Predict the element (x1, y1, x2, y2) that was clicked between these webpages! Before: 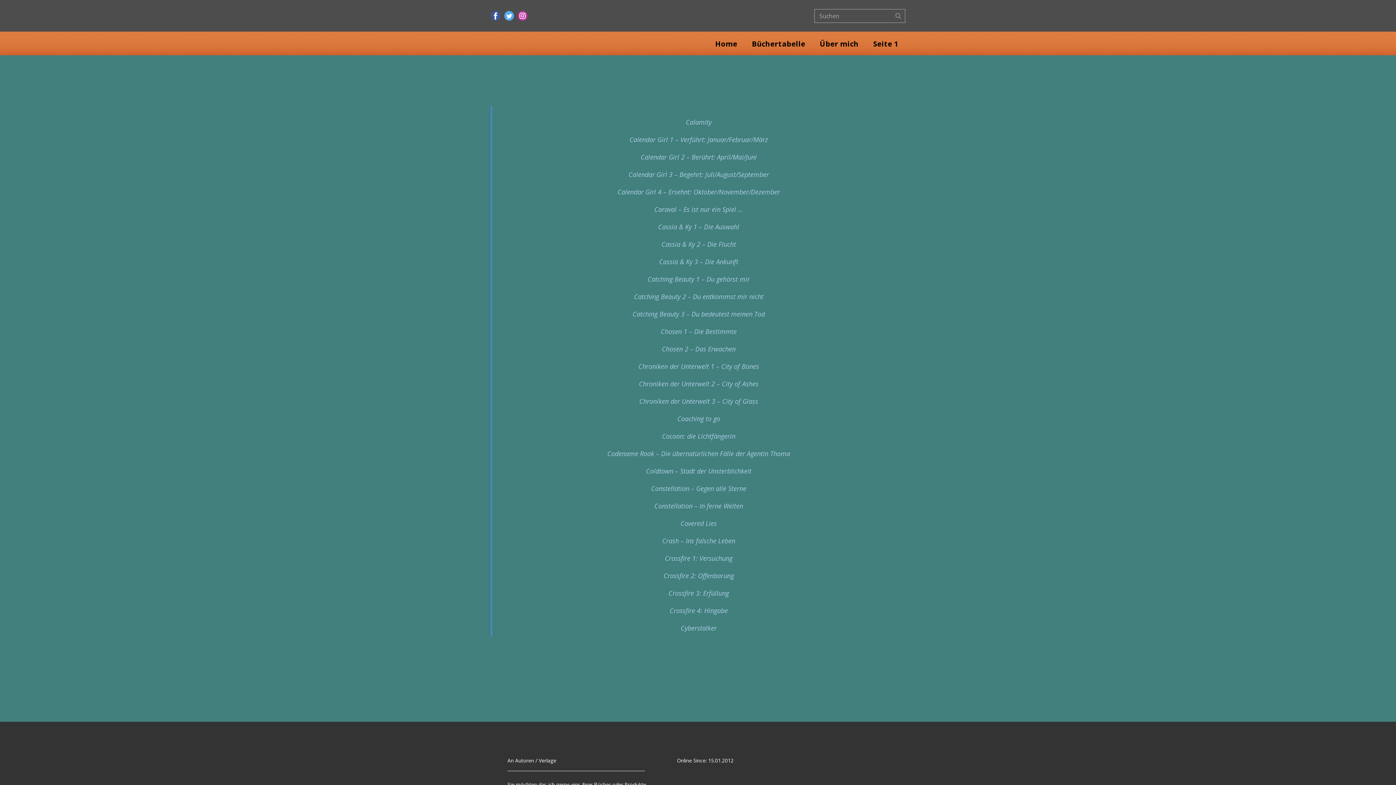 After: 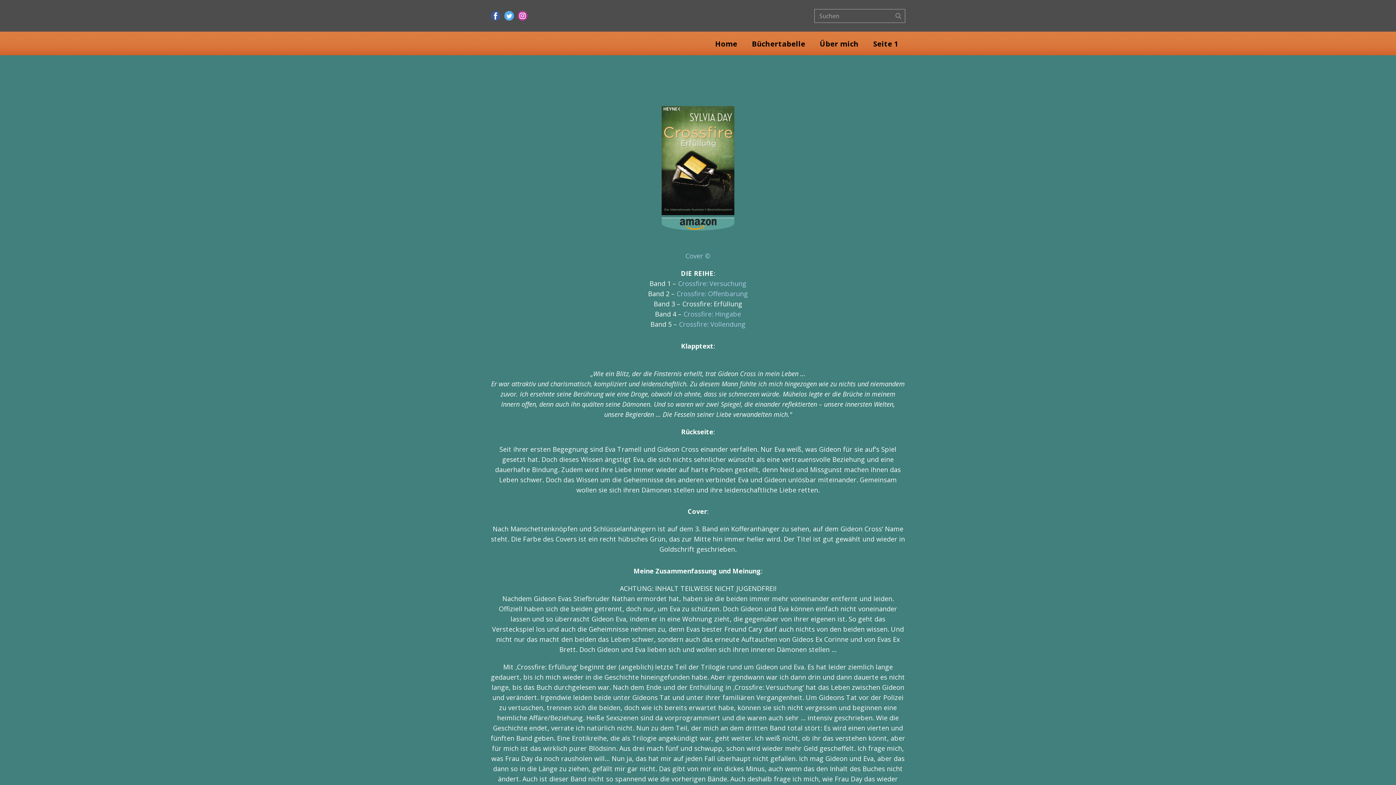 Action: bbox: (668, 589, 729, 597) label: Crossfire 3: Erfüllung